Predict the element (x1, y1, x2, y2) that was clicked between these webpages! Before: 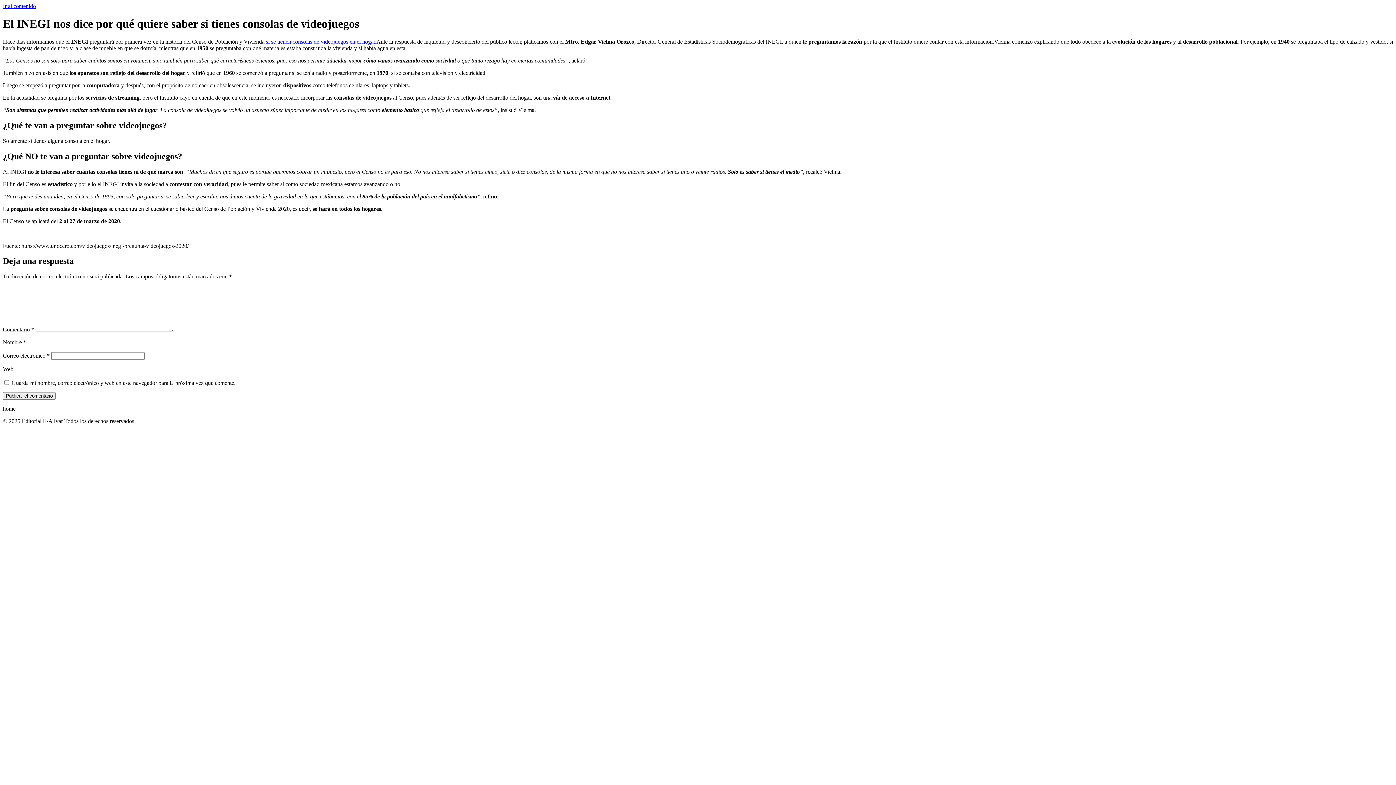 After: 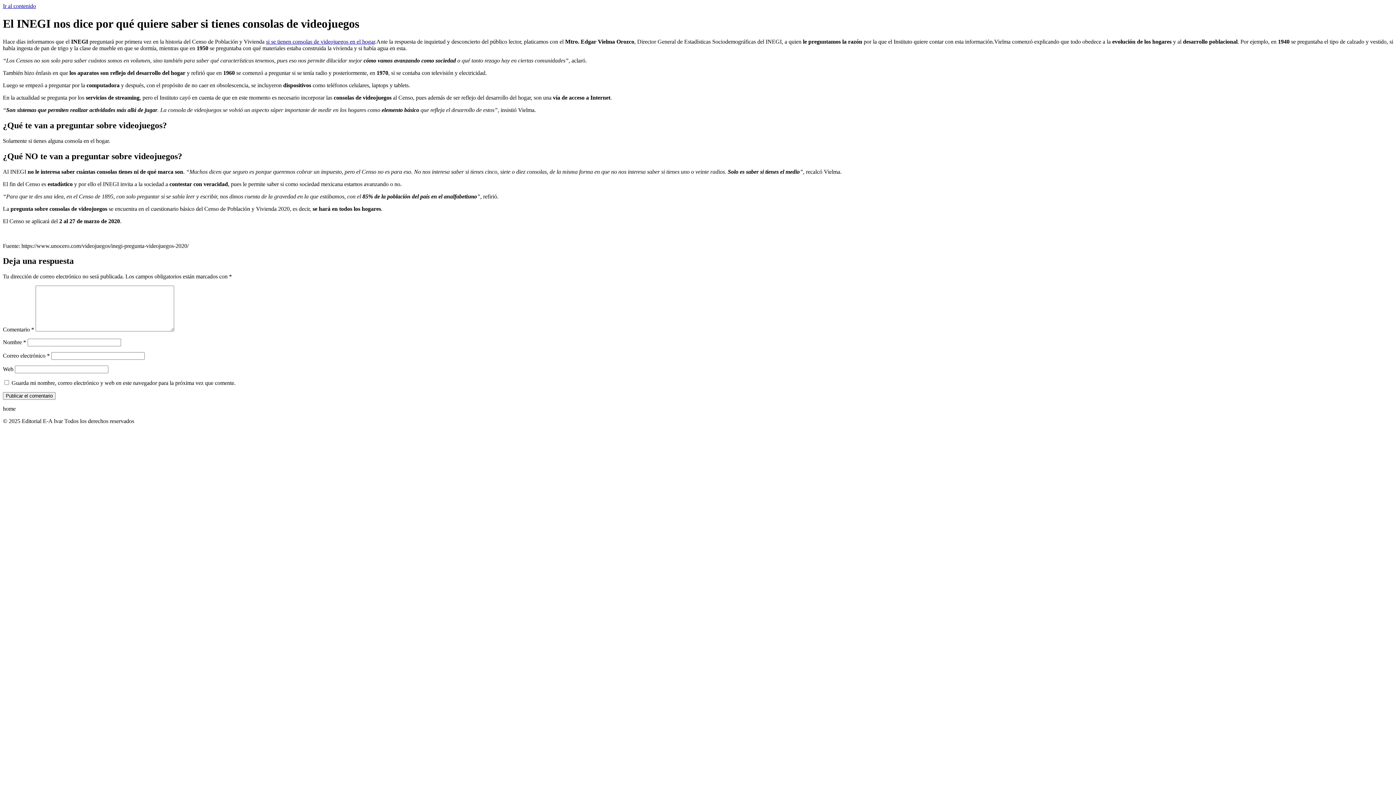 Action: label: si se tienen consolas de videojuegos en el hogar (abre en una nueva pestaña) bbox: (266, 38, 375, 44)